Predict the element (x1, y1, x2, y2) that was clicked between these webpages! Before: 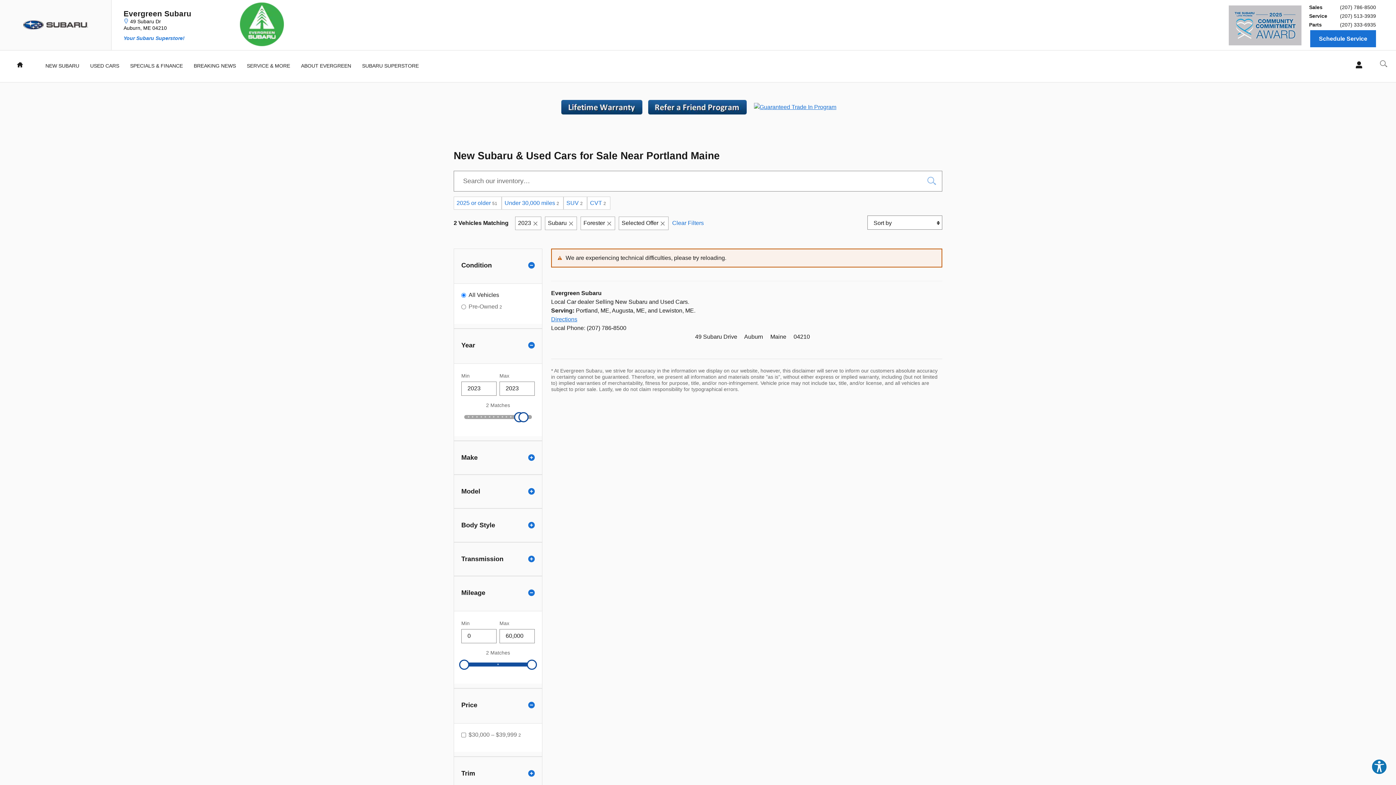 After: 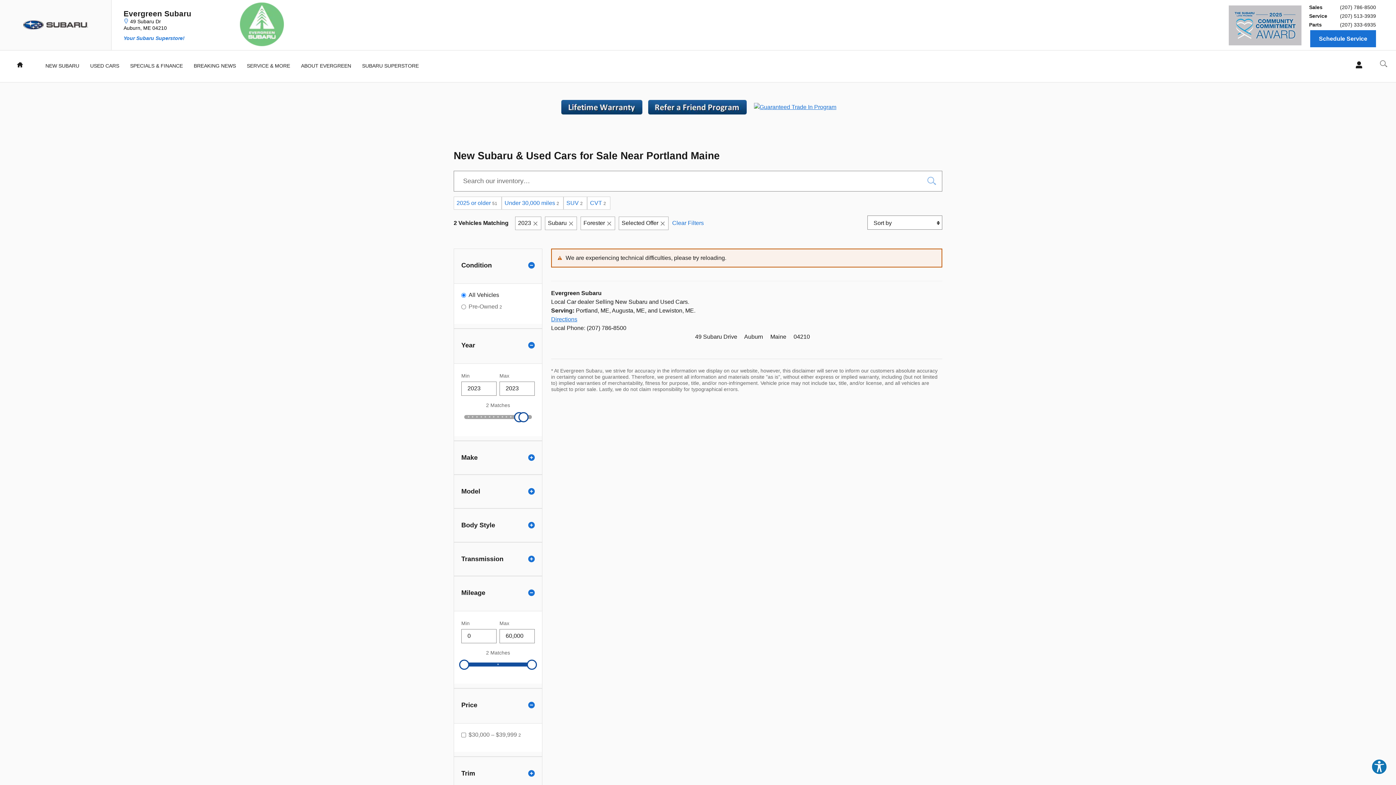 Action: bbox: (240, 2, 284, 46)